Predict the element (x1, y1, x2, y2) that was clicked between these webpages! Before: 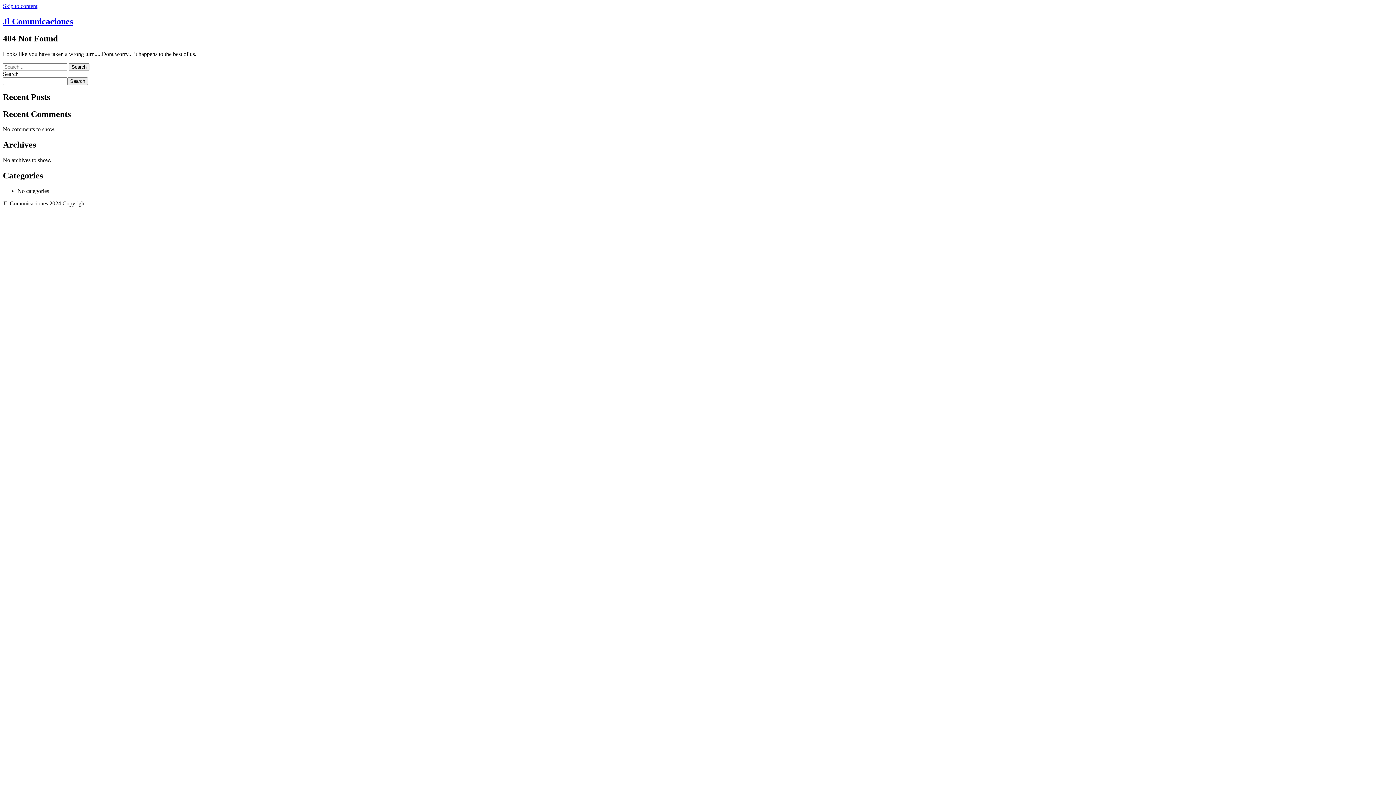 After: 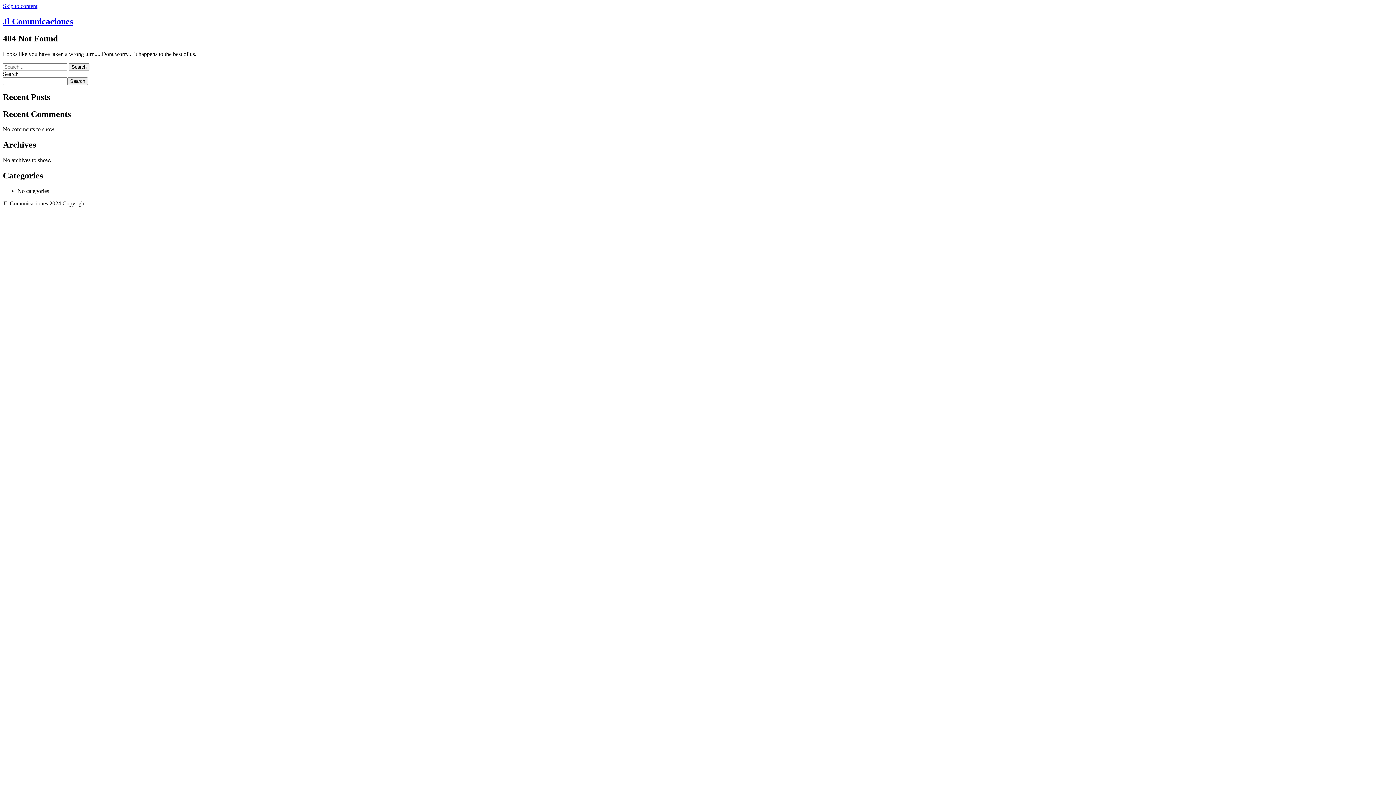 Action: label: Skip to content bbox: (2, 2, 37, 9)